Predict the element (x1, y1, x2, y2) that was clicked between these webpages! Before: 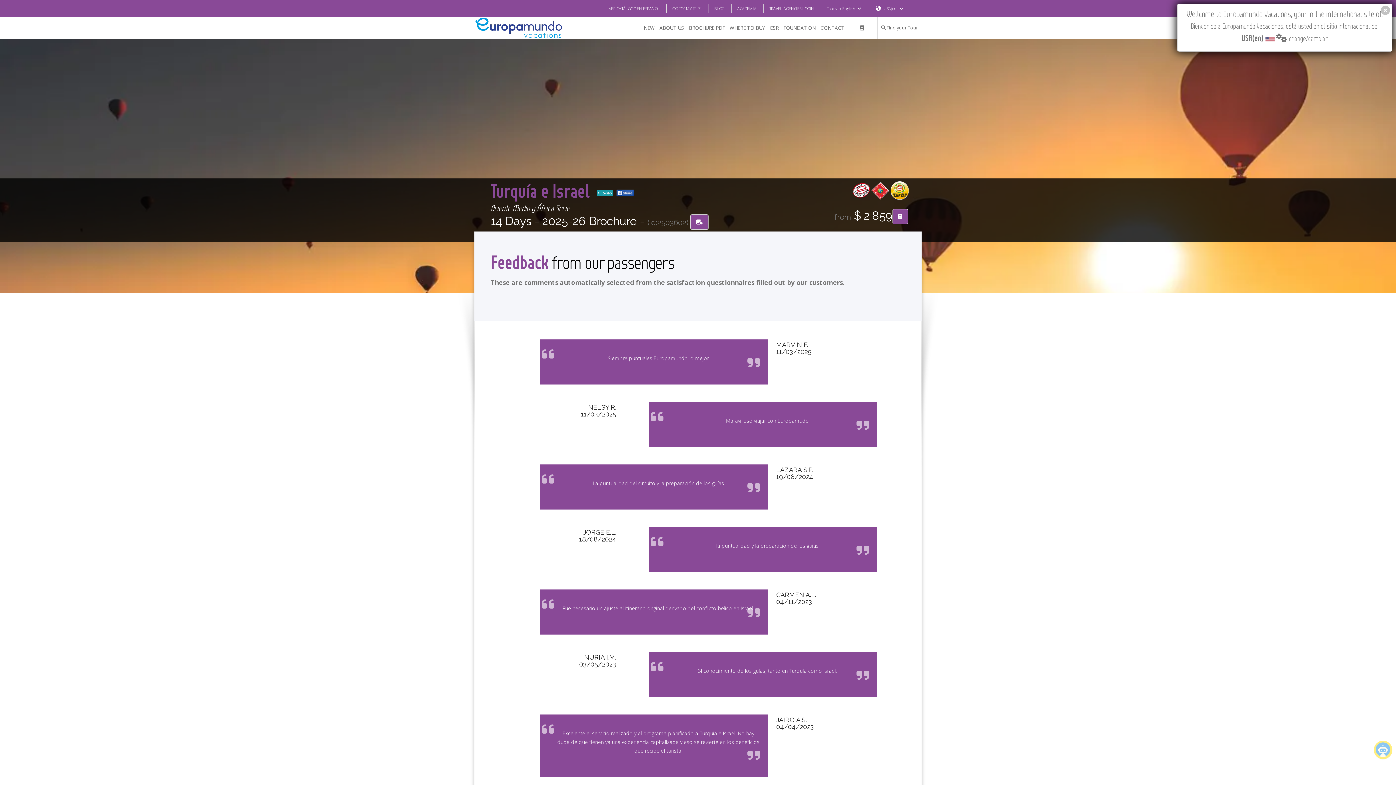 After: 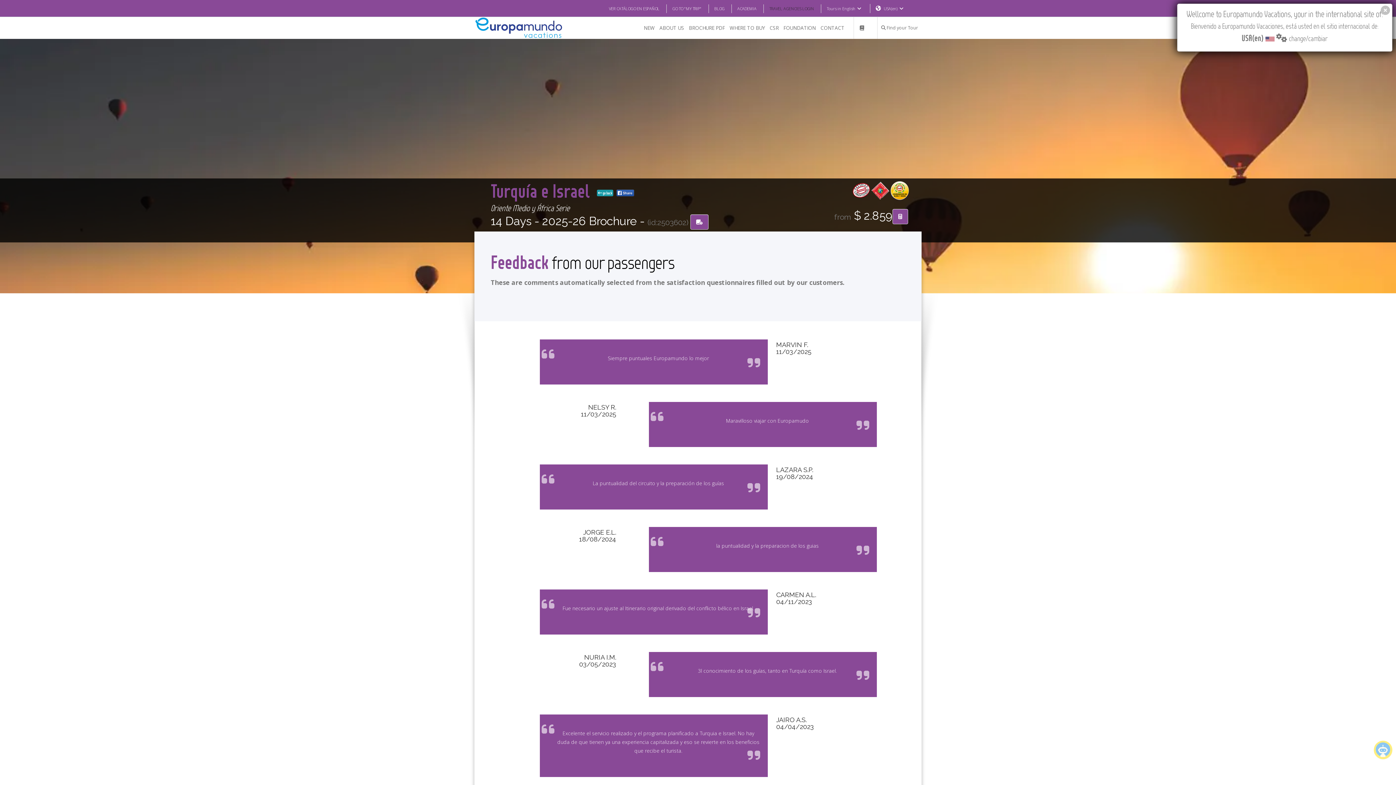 Action: label: TRAVEL AGENCIES LOGIN bbox: (769, 5, 814, 11)